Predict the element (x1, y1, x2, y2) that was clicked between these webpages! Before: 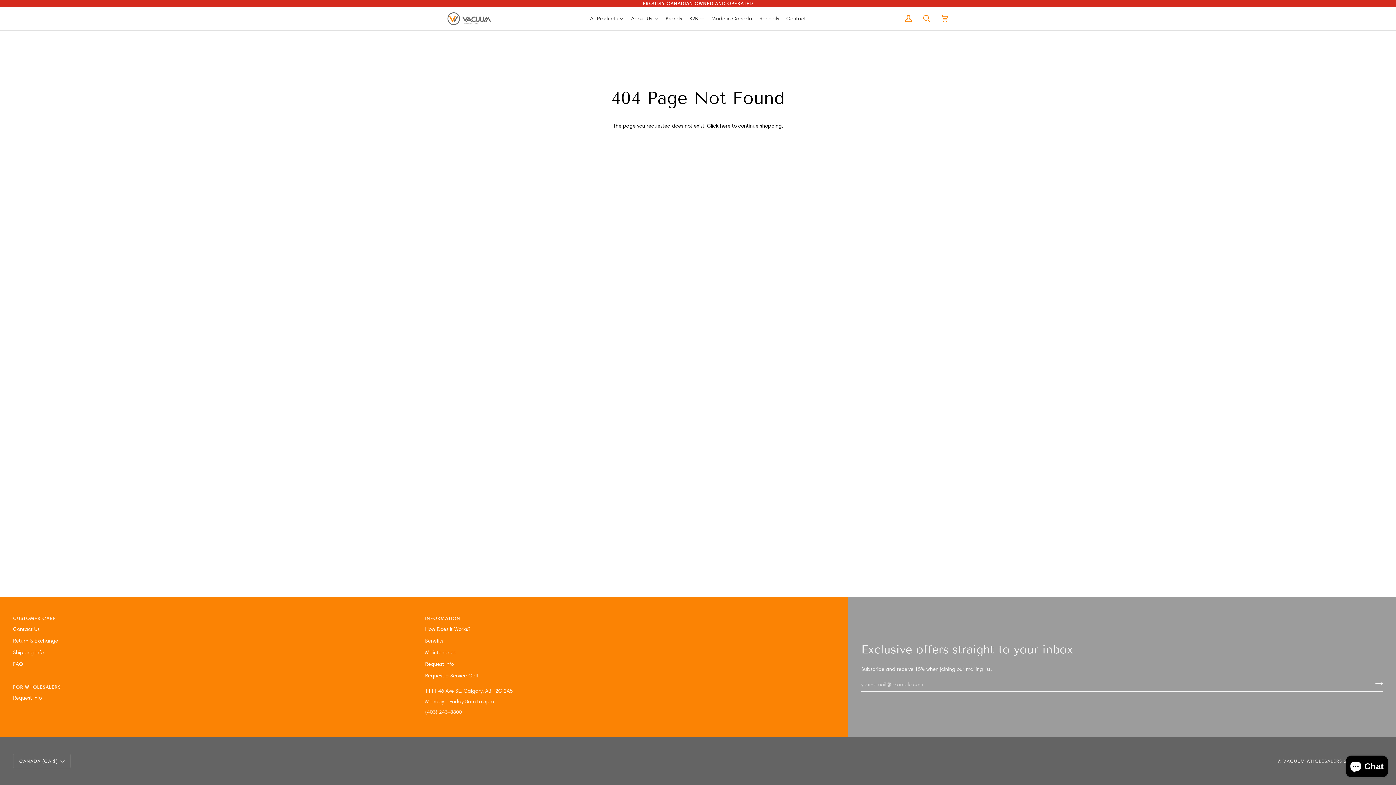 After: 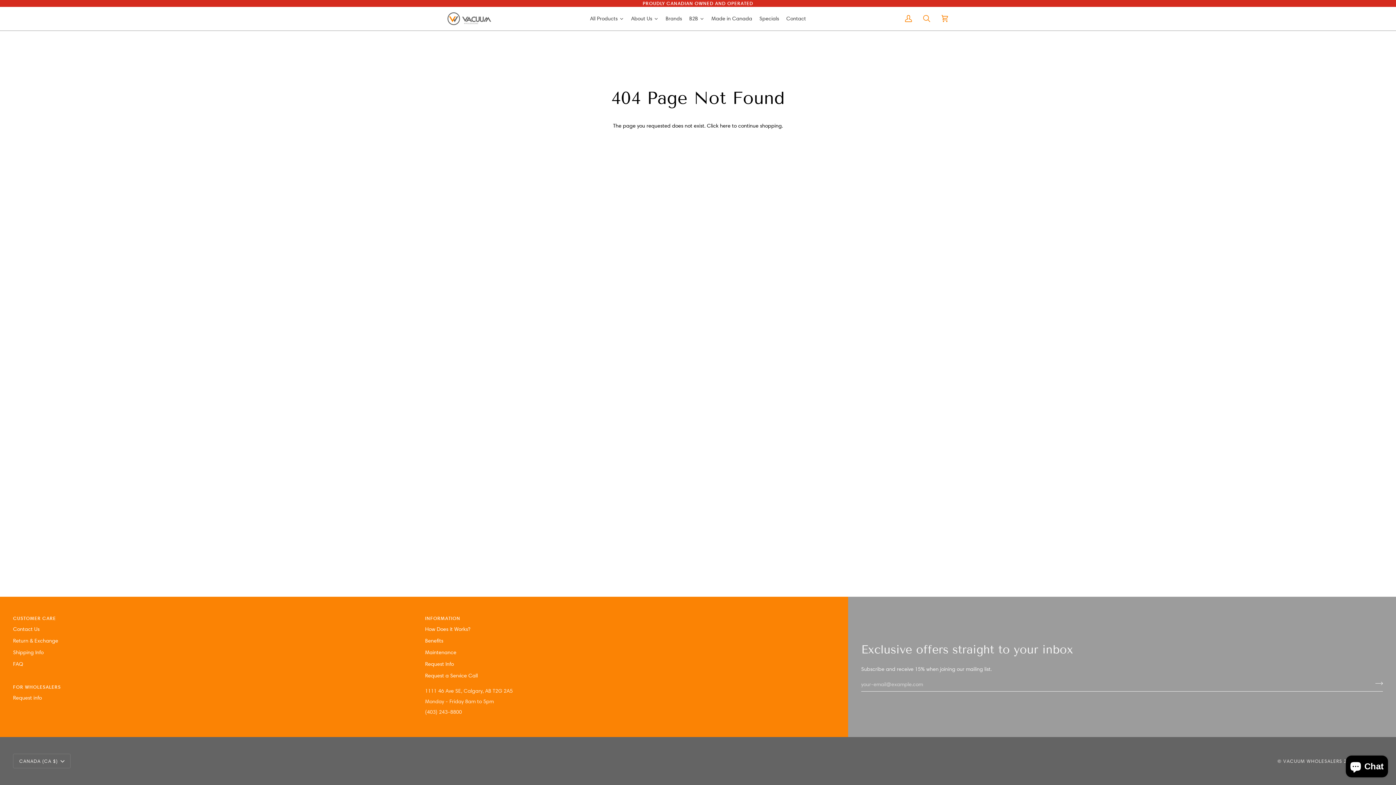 Action: label: Information bbox: (425, 615, 830, 625)